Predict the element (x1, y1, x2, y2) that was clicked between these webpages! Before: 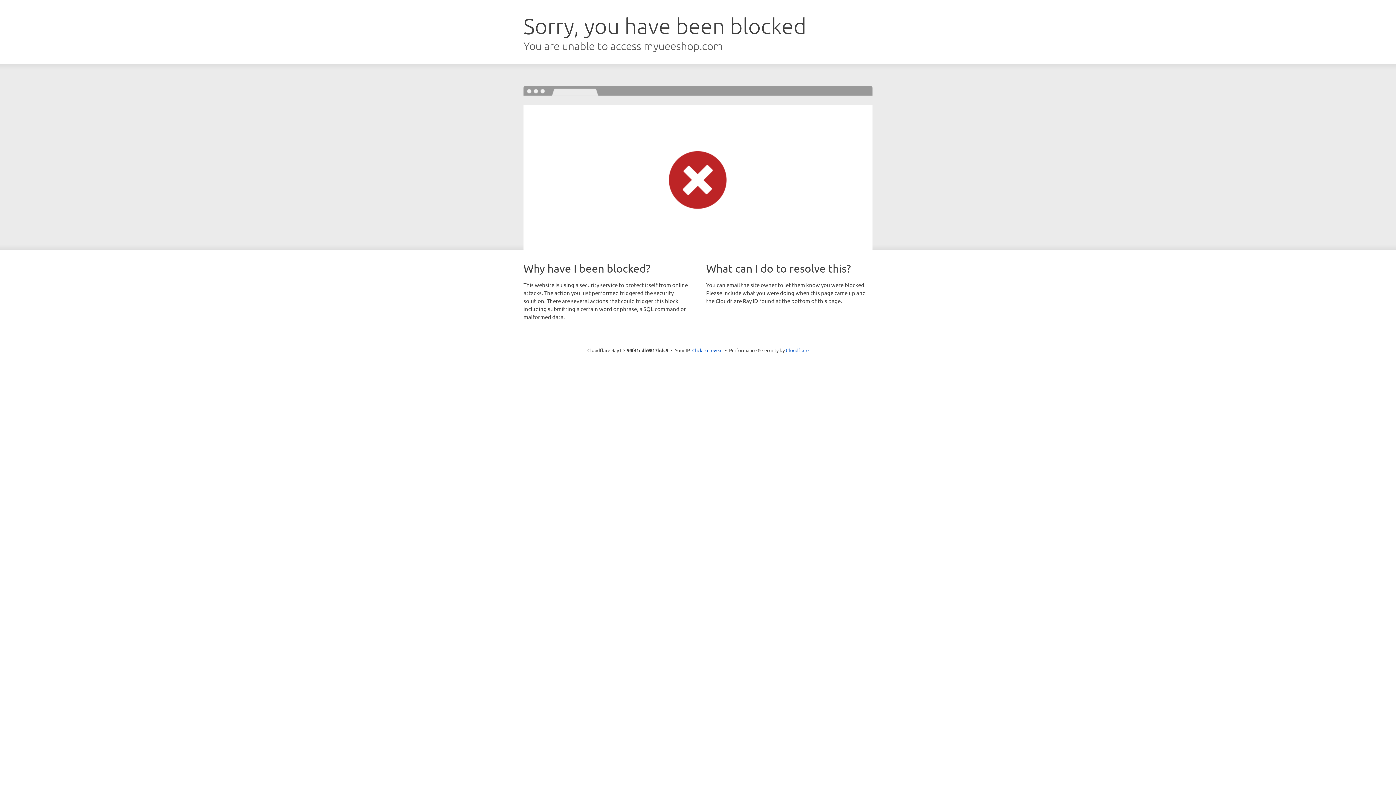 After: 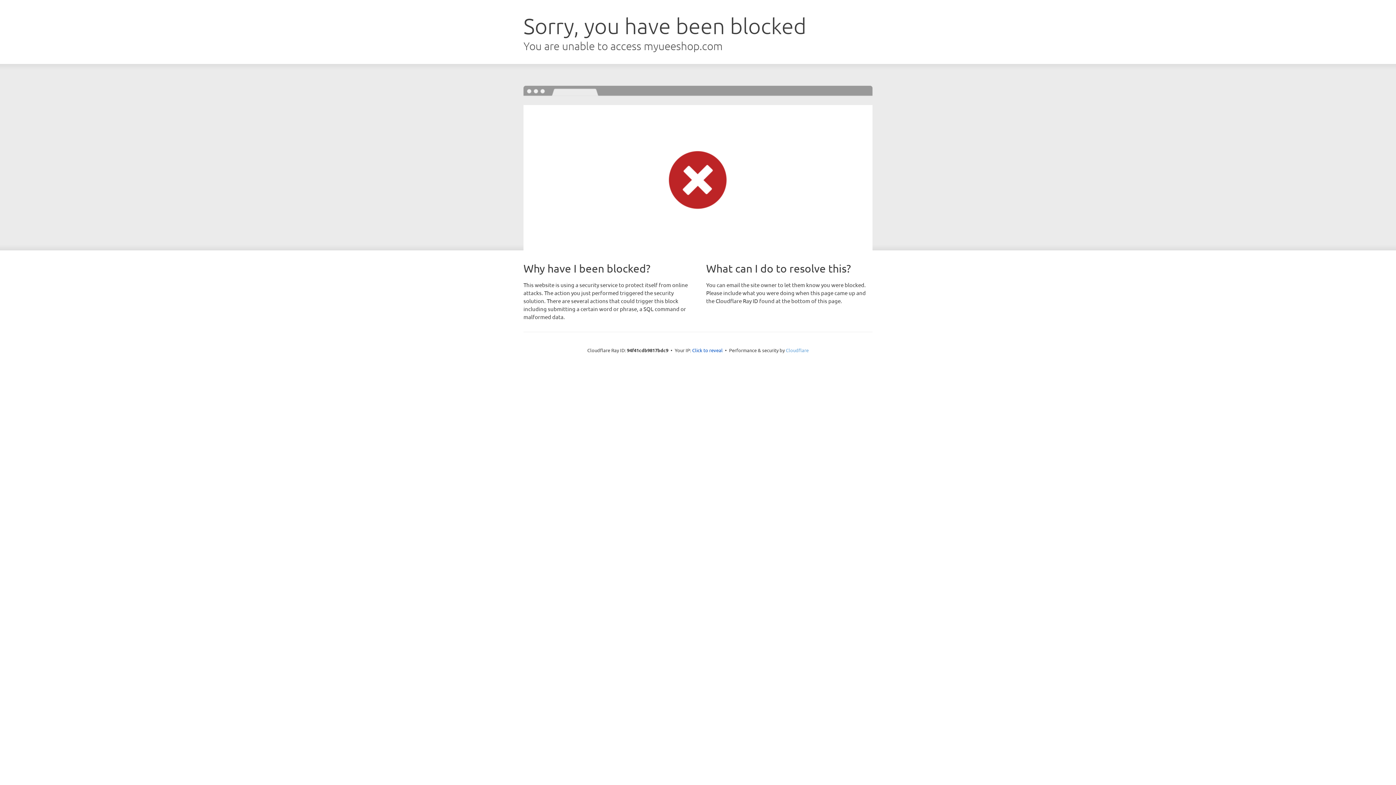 Action: label: Cloudflare bbox: (786, 347, 808, 353)